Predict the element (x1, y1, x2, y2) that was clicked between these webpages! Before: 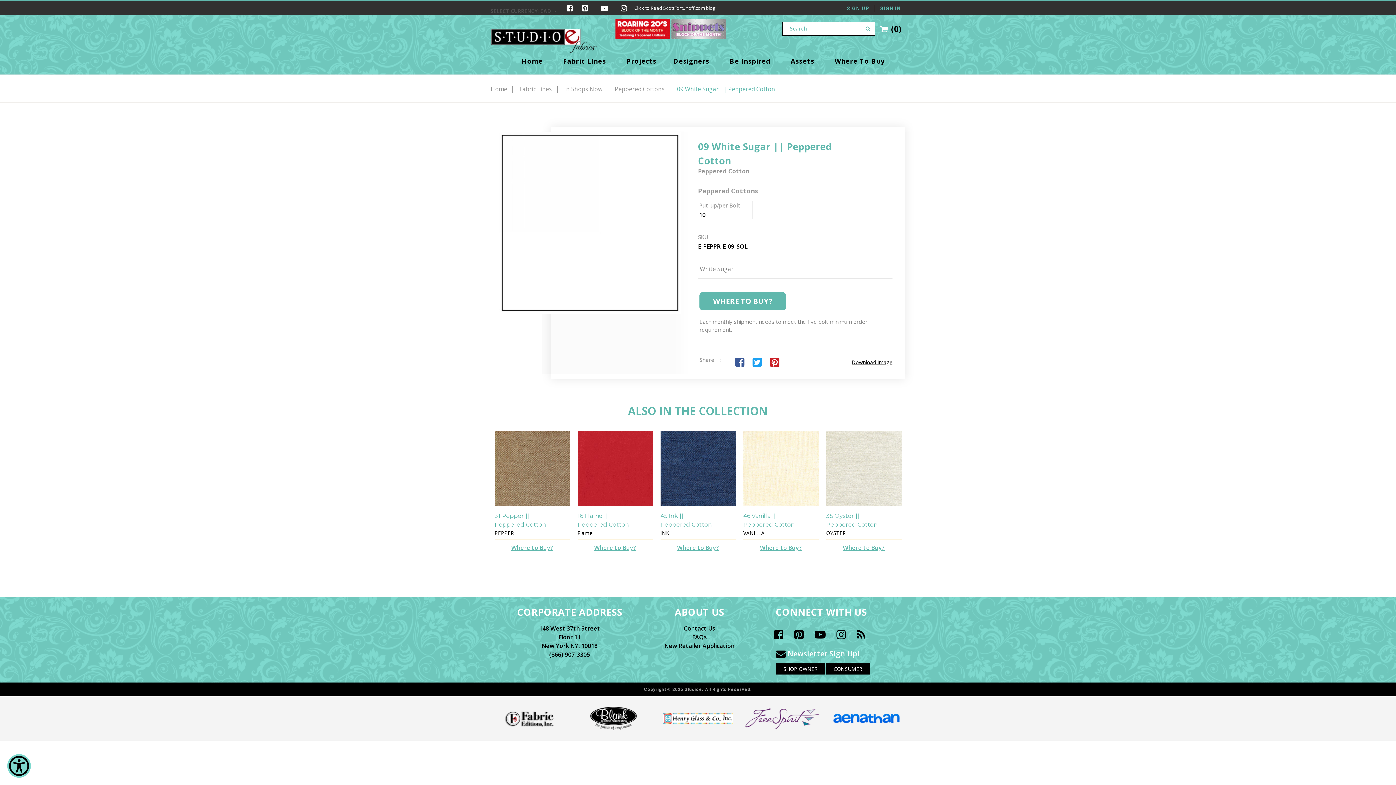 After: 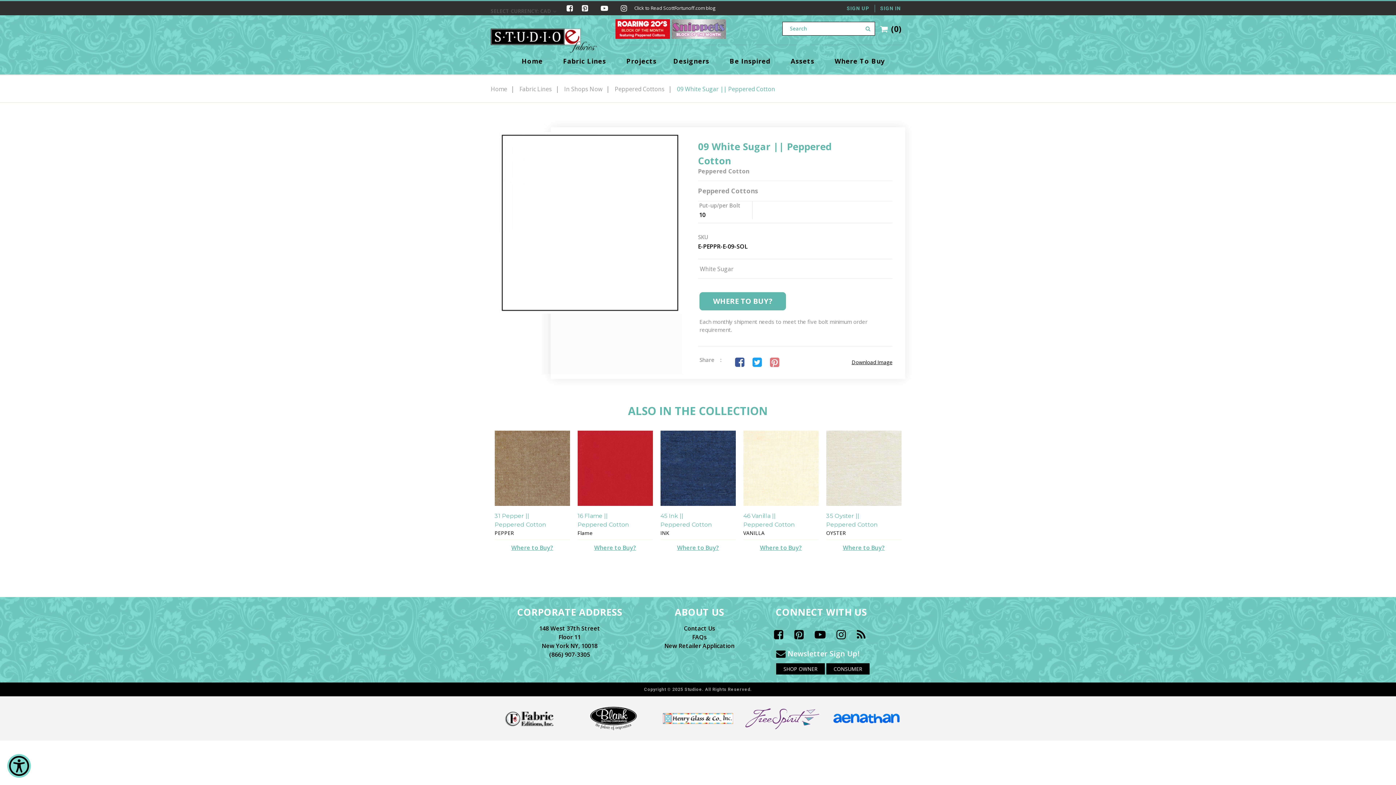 Action: bbox: (770, 357, 779, 367)